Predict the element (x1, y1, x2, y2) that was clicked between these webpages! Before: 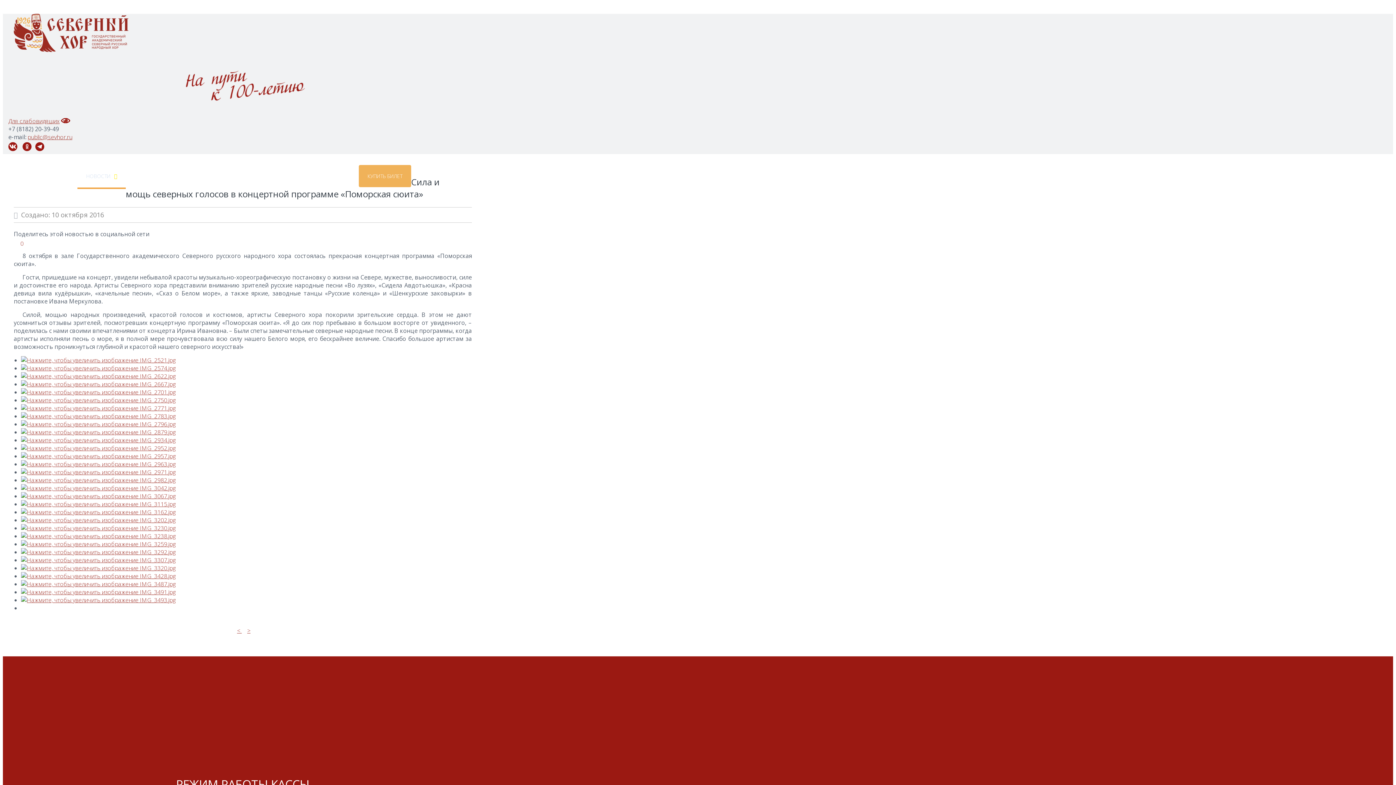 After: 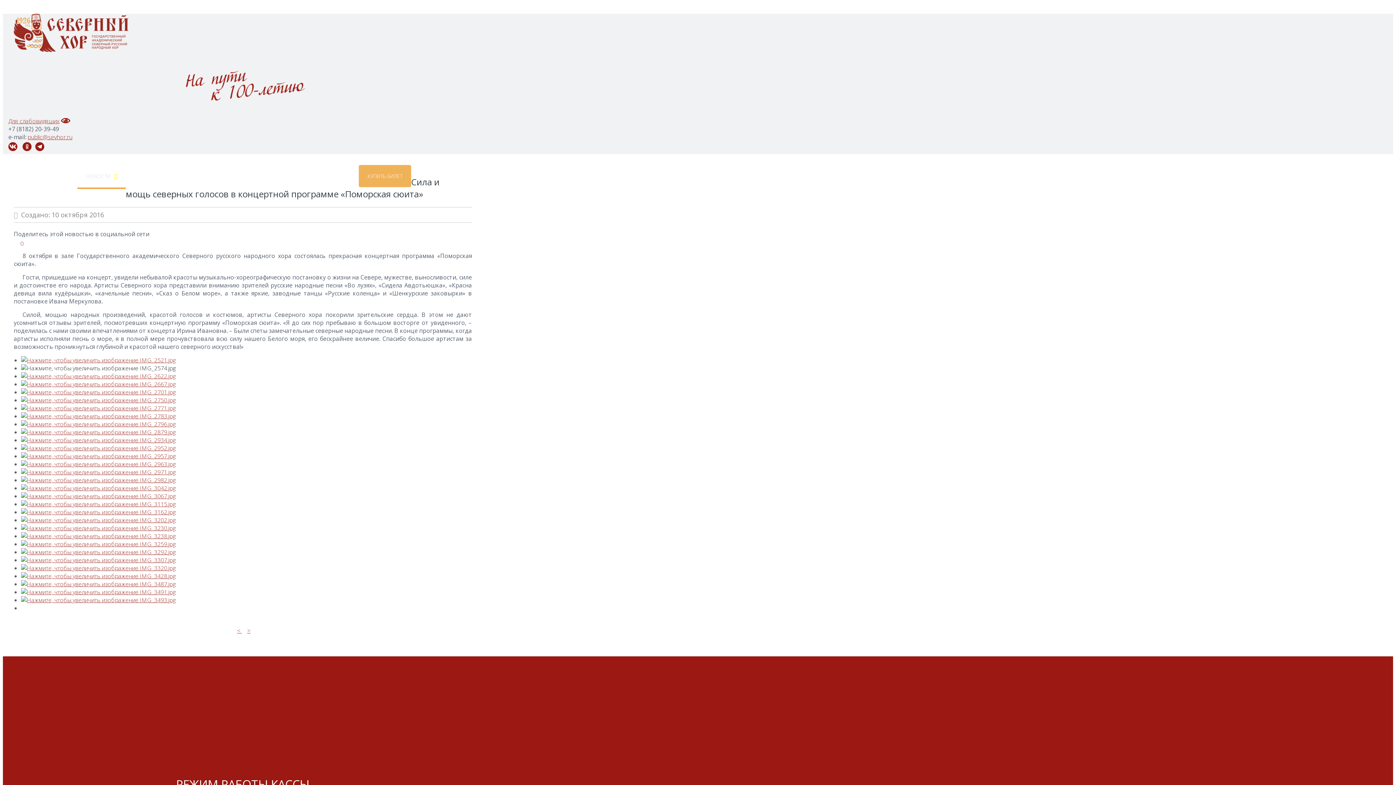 Action: bbox: (21, 364, 175, 372)